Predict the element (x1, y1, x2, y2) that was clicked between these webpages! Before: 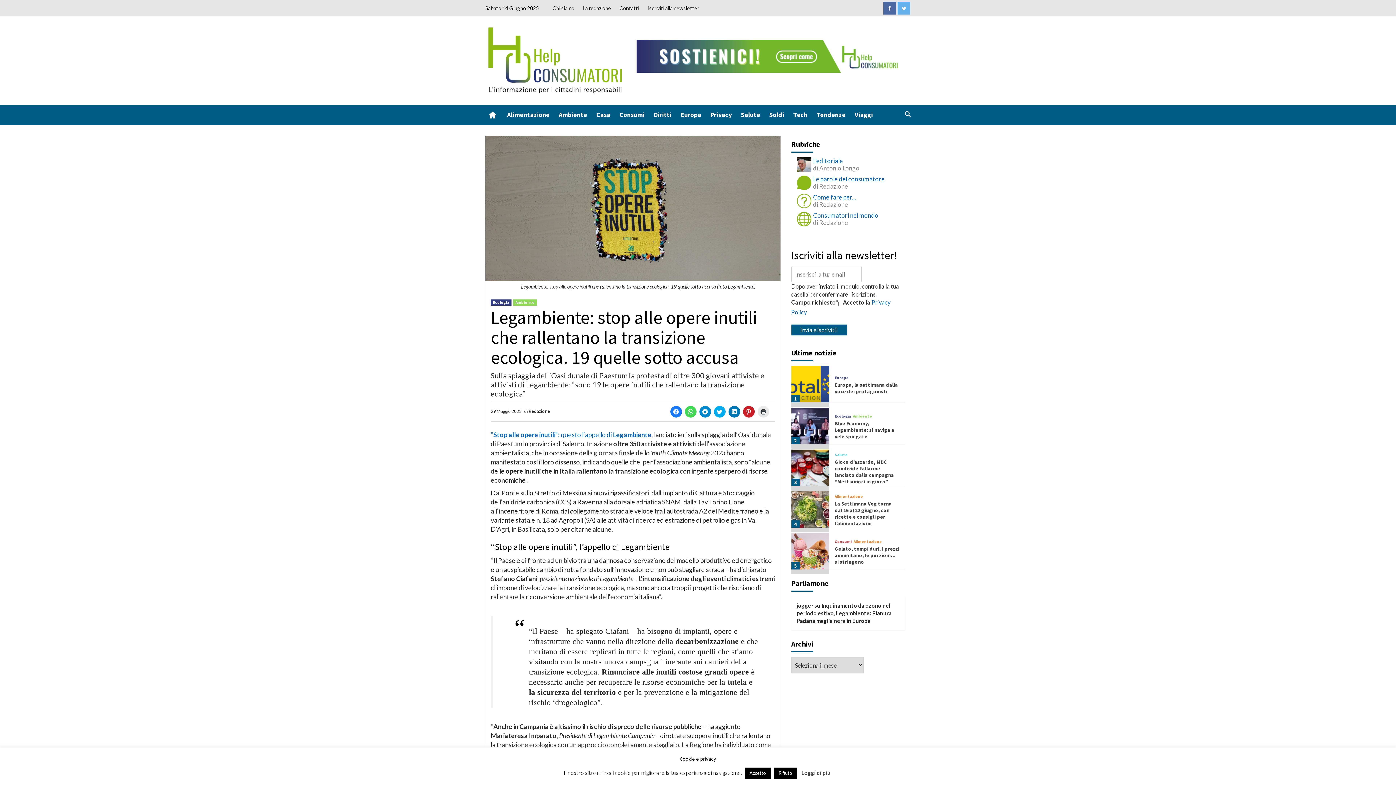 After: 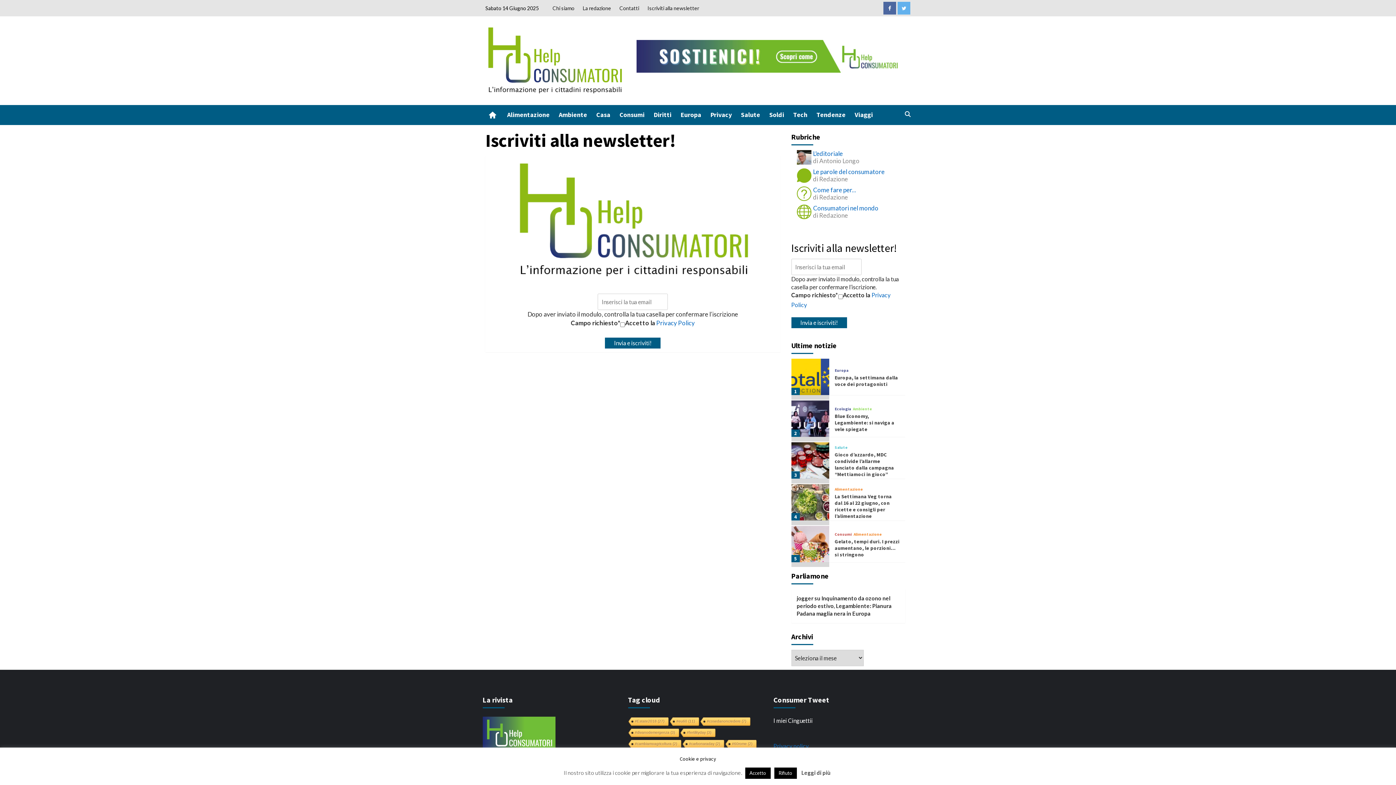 Action: label: Iscriviti alla newsletter bbox: (644, 0, 702, 16)